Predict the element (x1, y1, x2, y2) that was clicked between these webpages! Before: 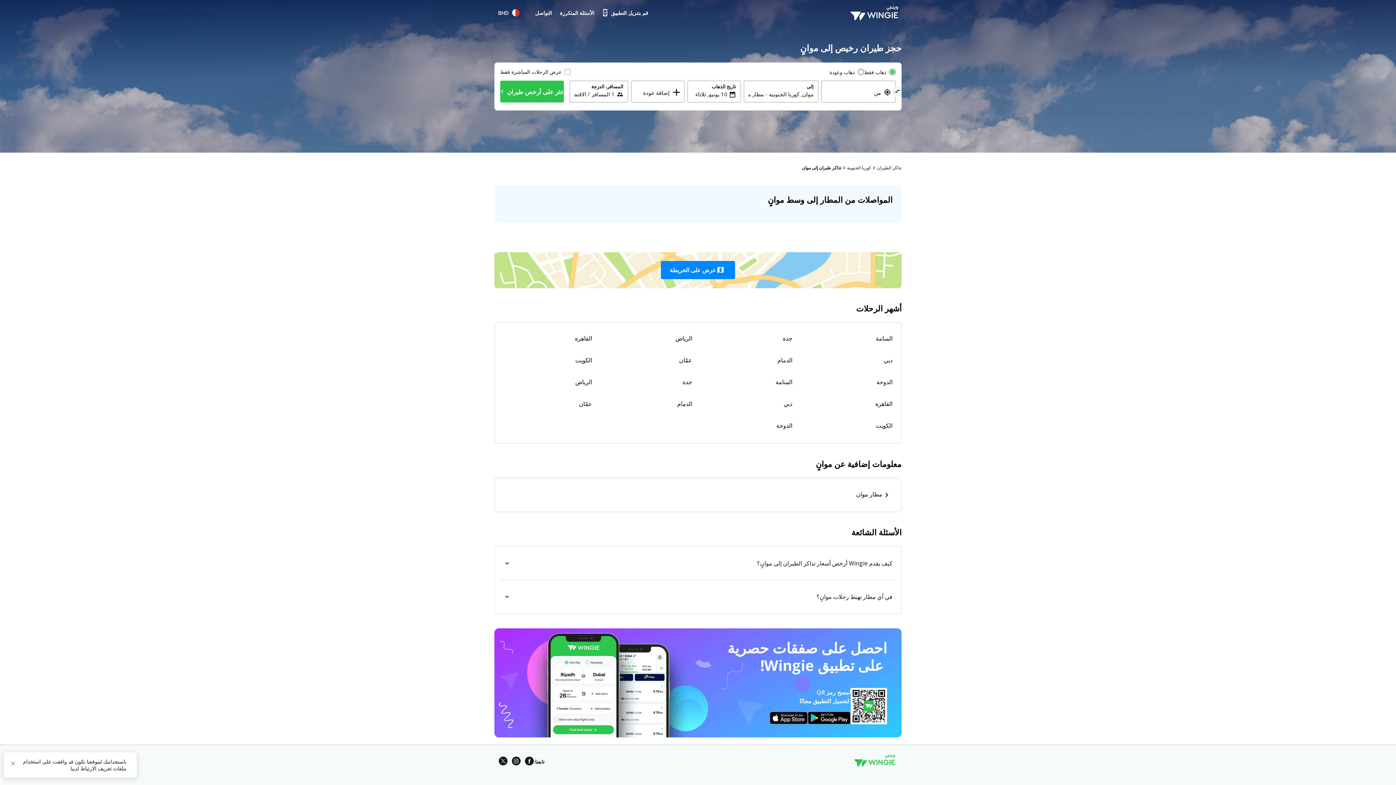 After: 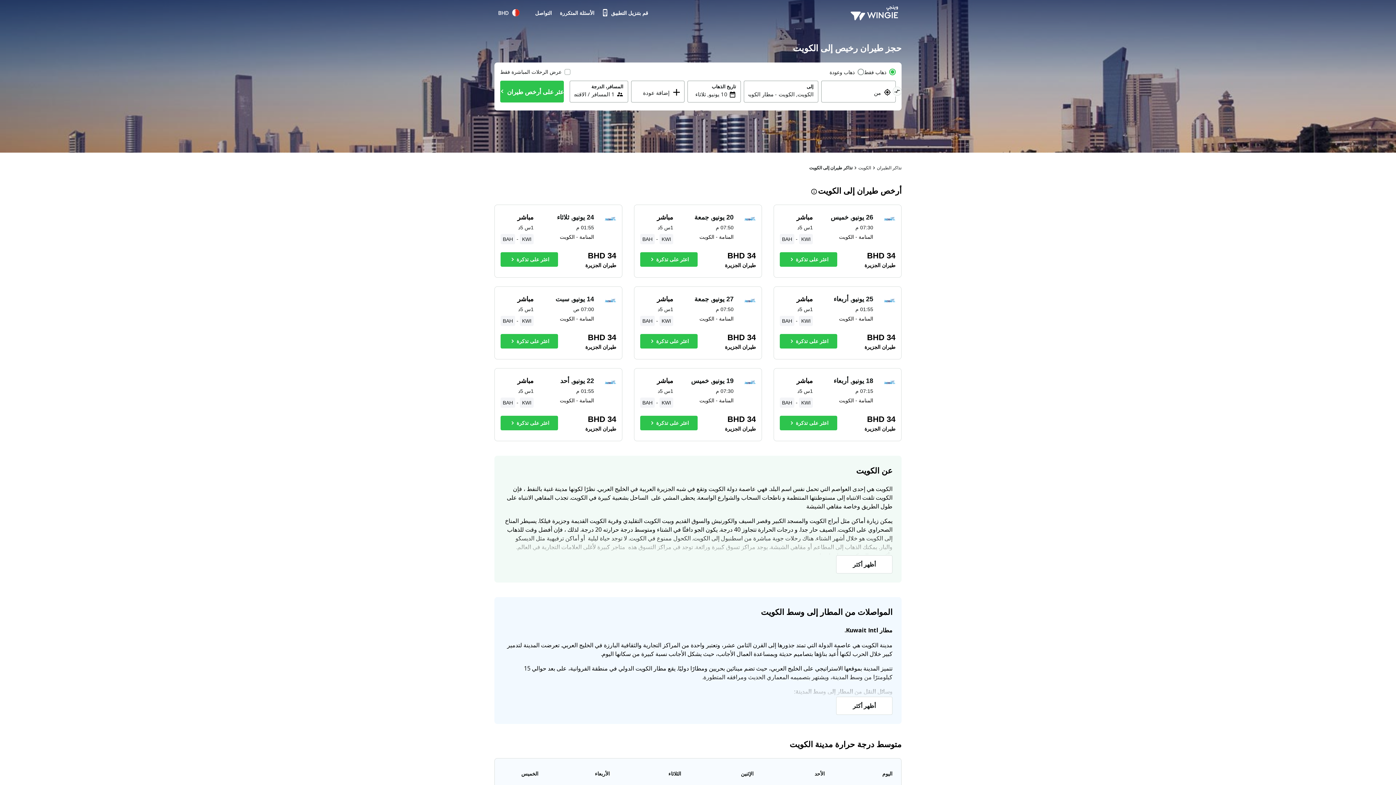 Action: bbox: (506, 350, 595, 372) label: الكويت